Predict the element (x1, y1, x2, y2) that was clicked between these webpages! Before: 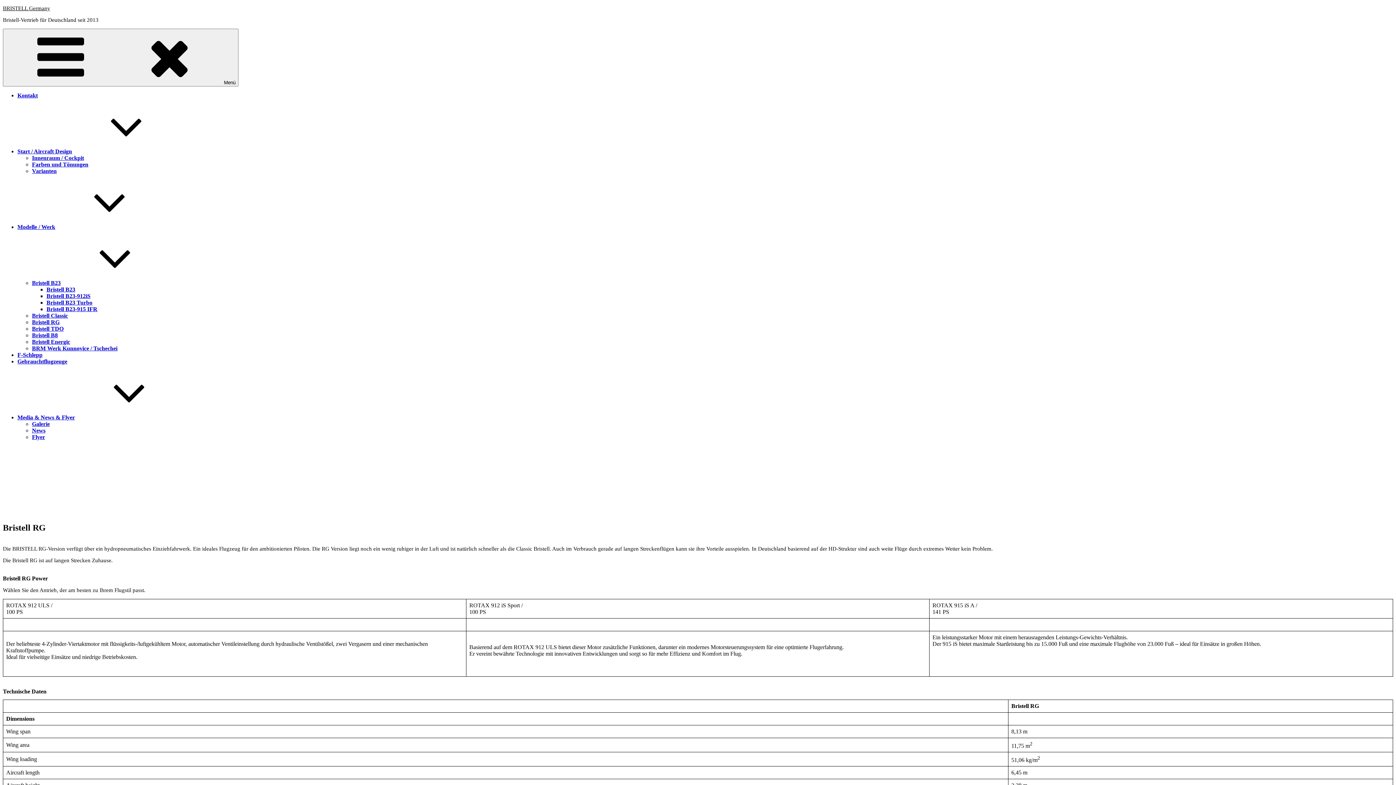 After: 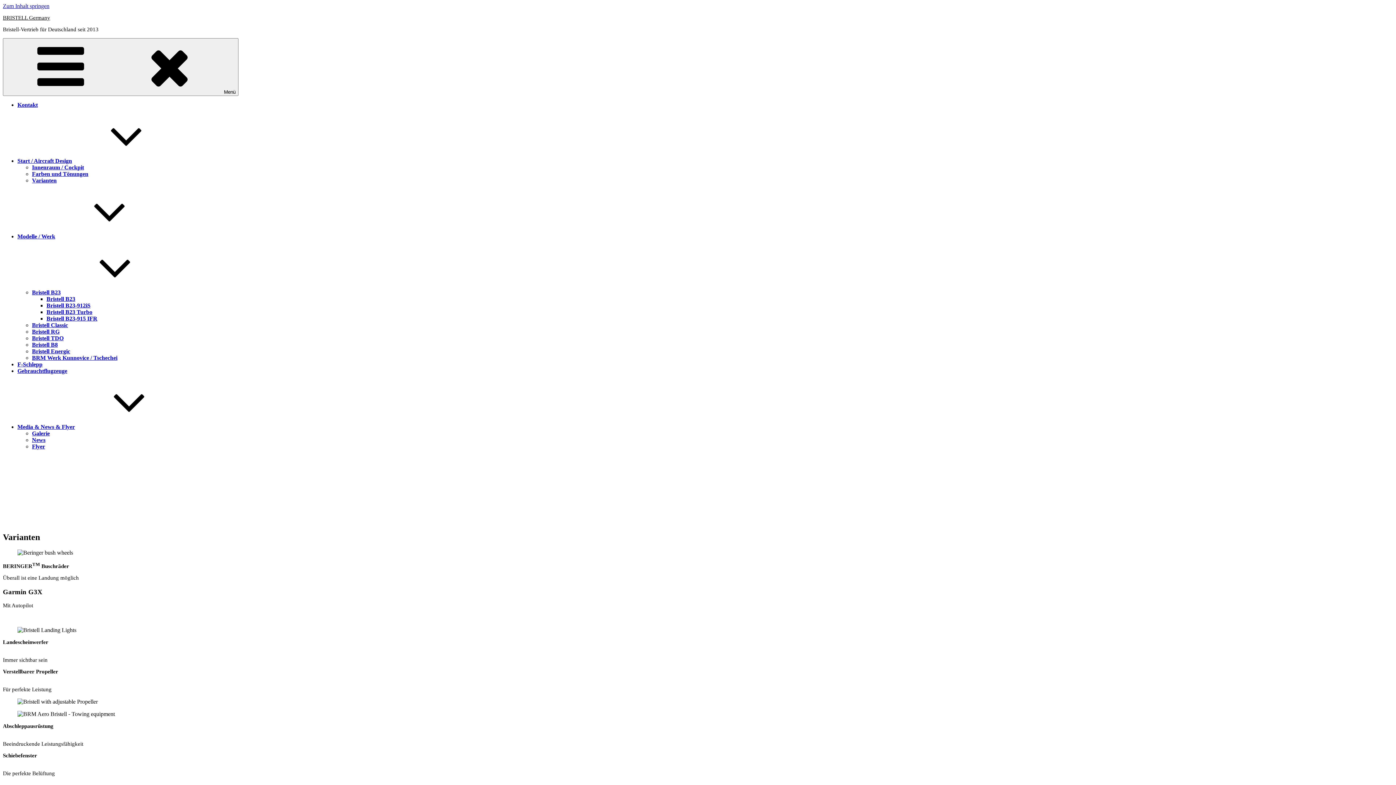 Action: label: Varianten bbox: (32, 168, 56, 174)